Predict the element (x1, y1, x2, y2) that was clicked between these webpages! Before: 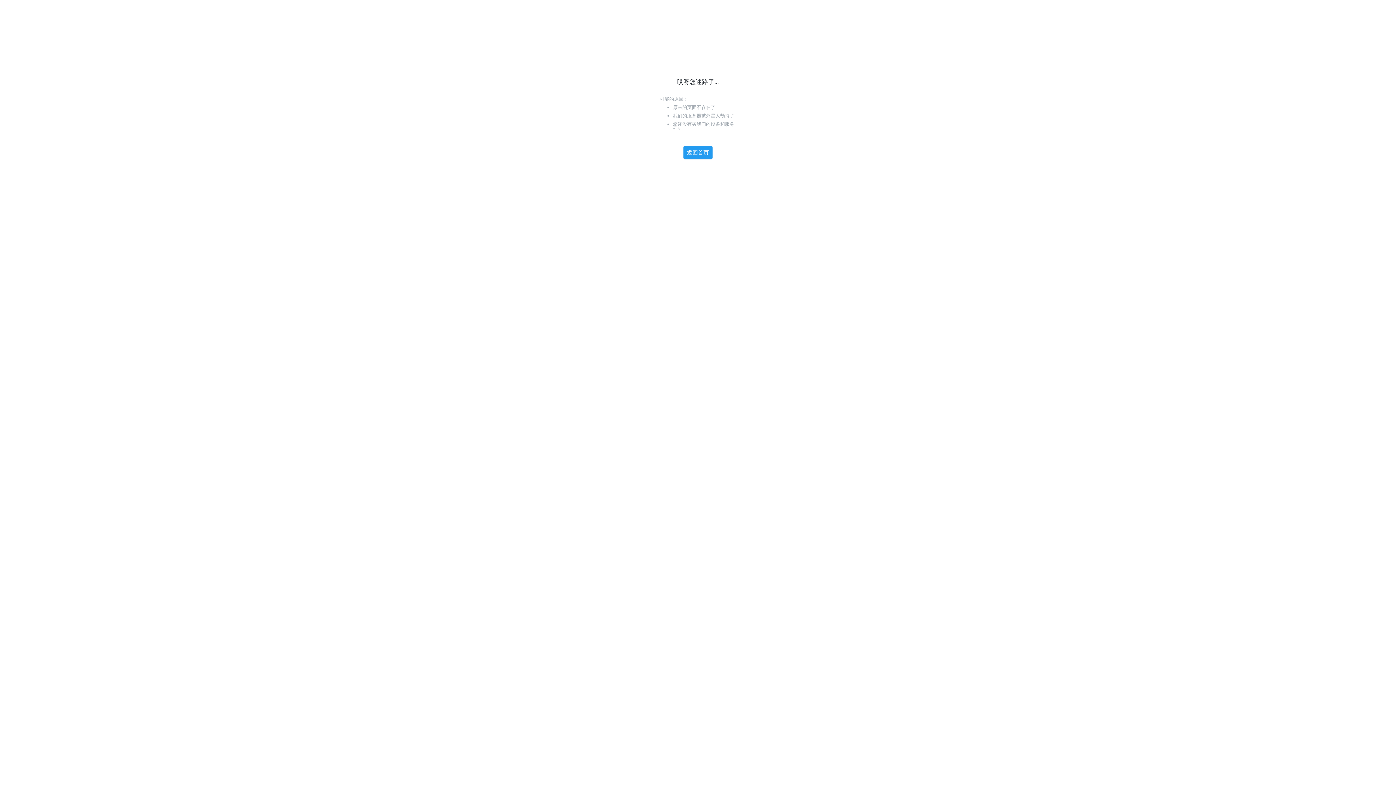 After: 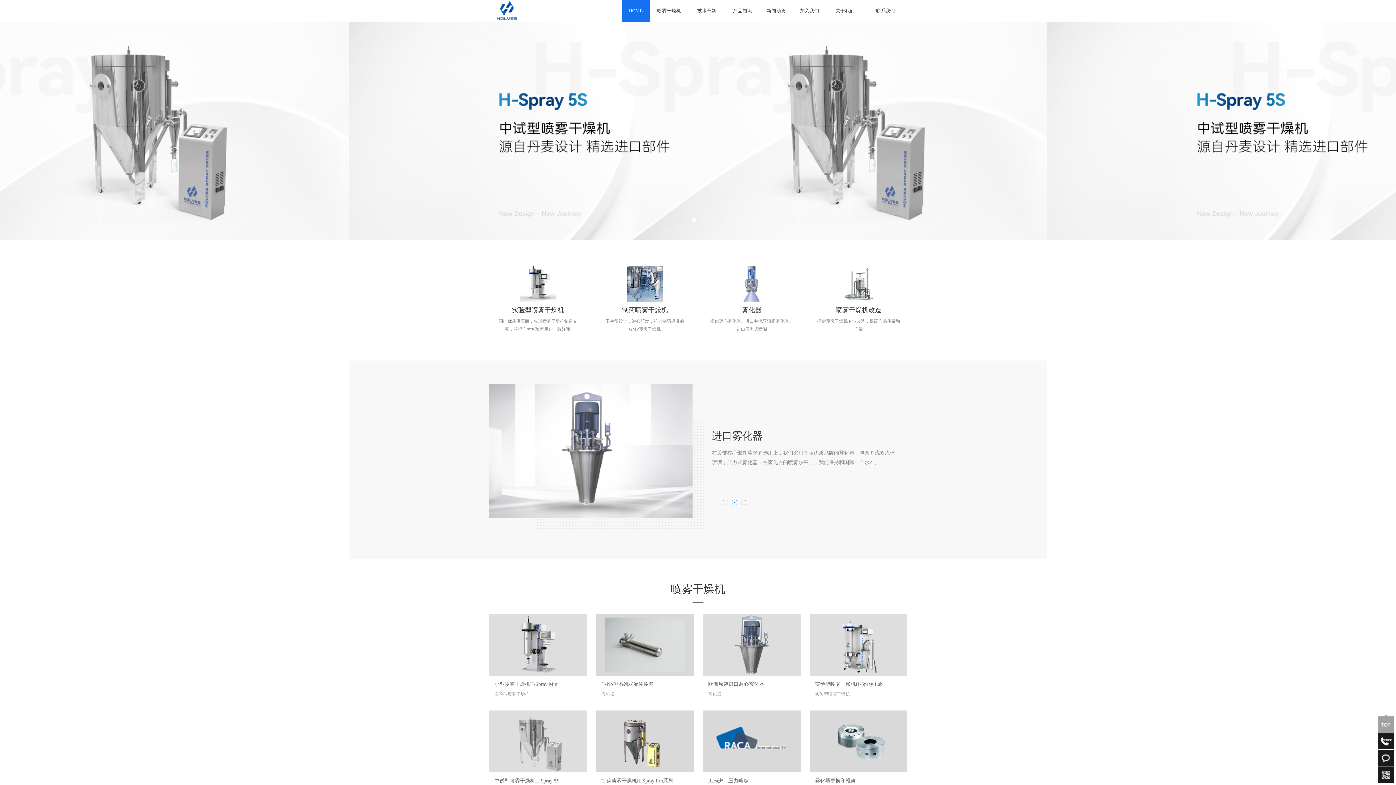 Action: label: 返回首页 bbox: (683, 145, 713, 159)